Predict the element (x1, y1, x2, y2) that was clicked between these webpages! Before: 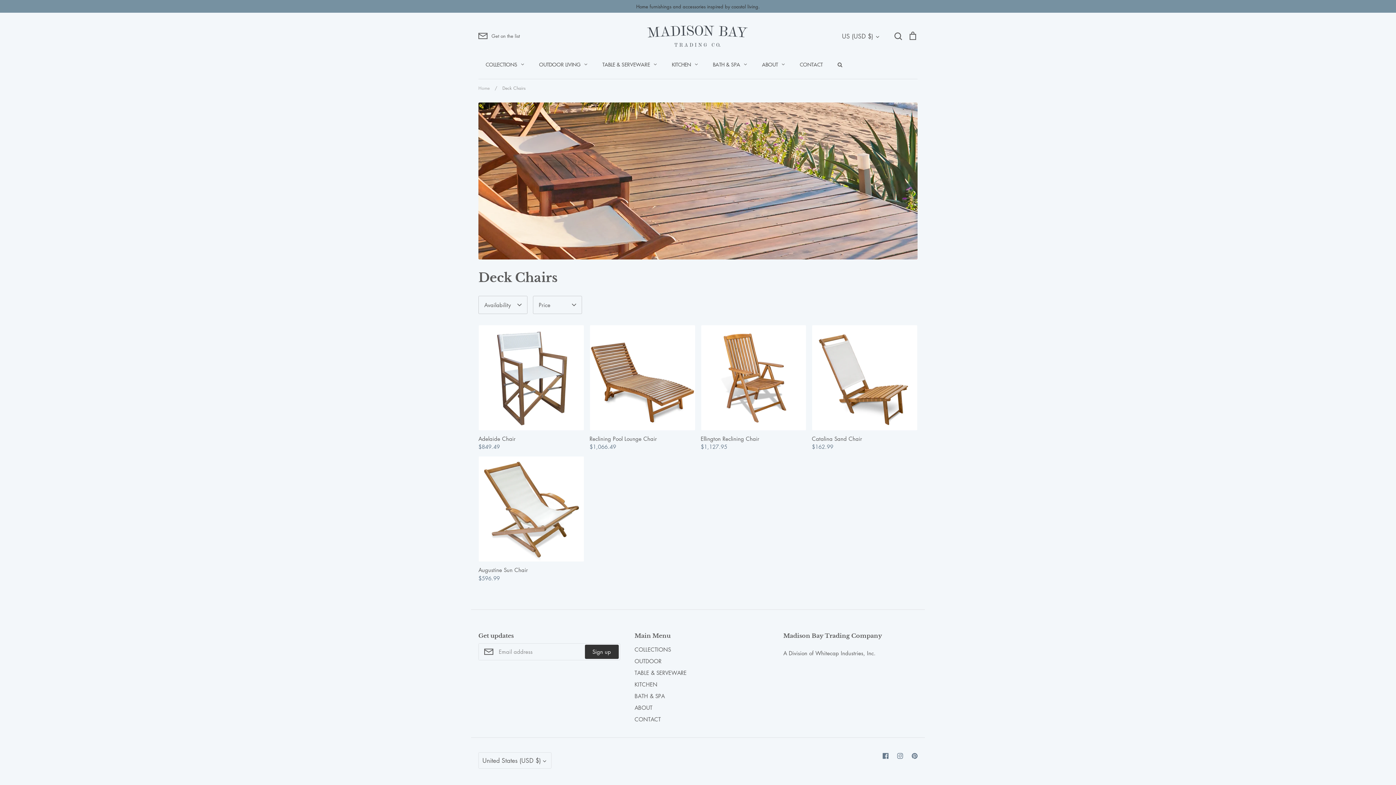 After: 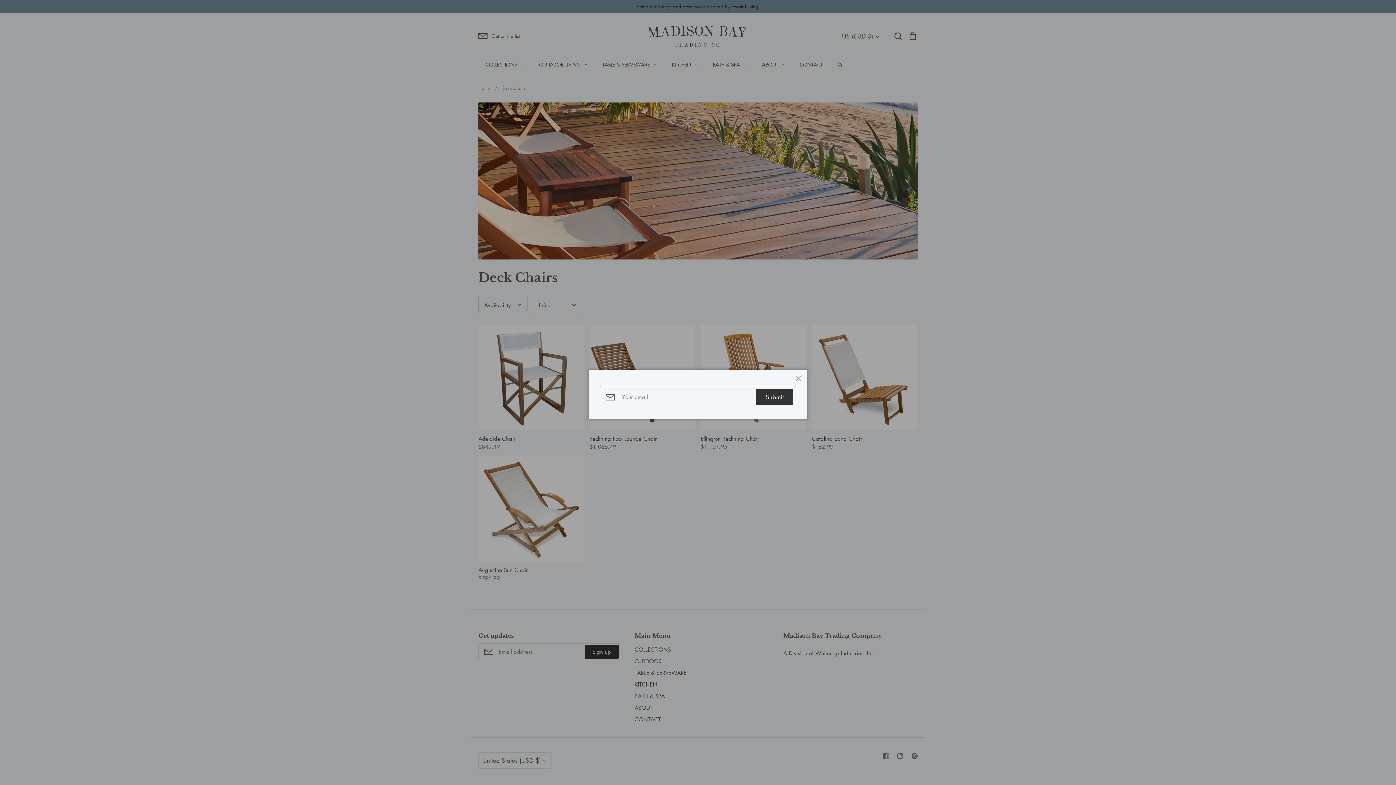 Action: bbox: (478, 31, 520, 40) label: Get on the list